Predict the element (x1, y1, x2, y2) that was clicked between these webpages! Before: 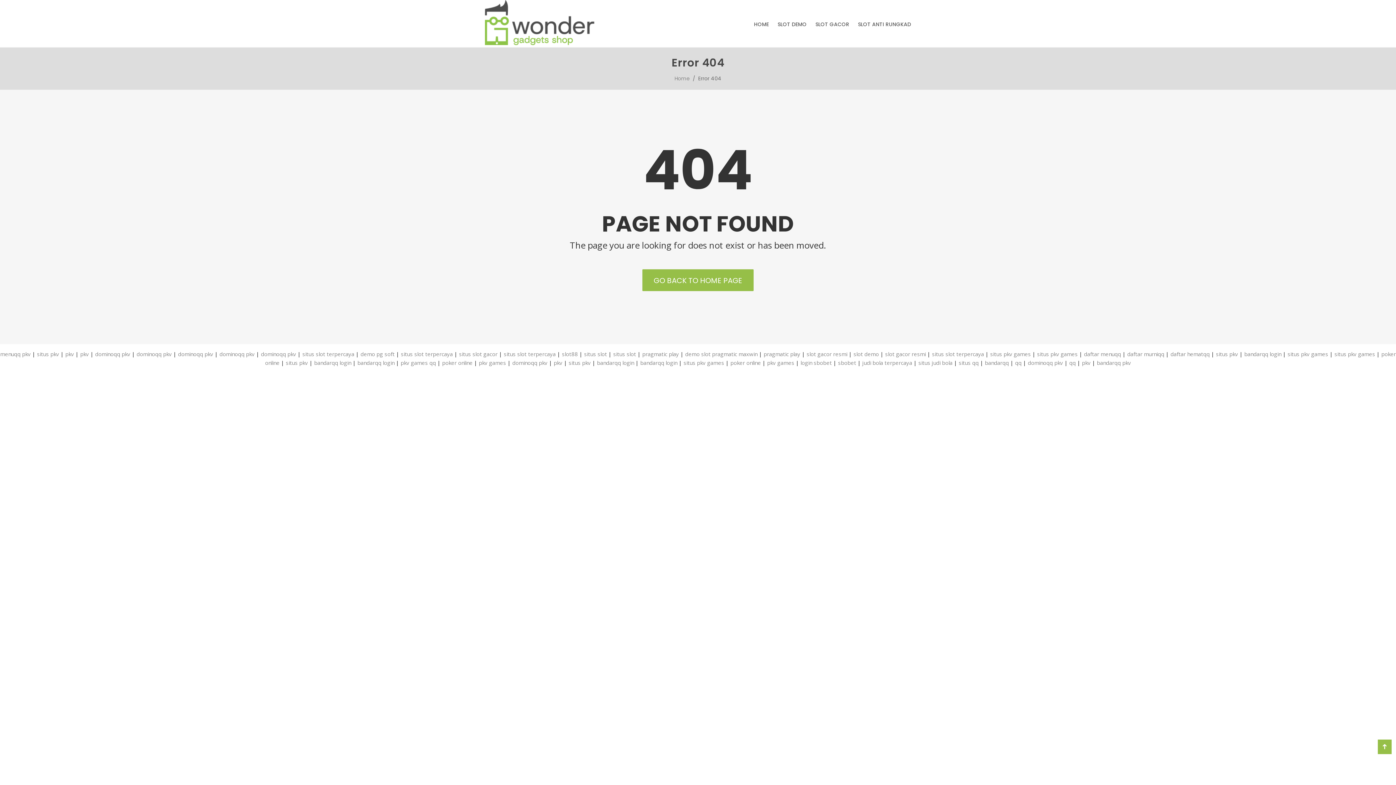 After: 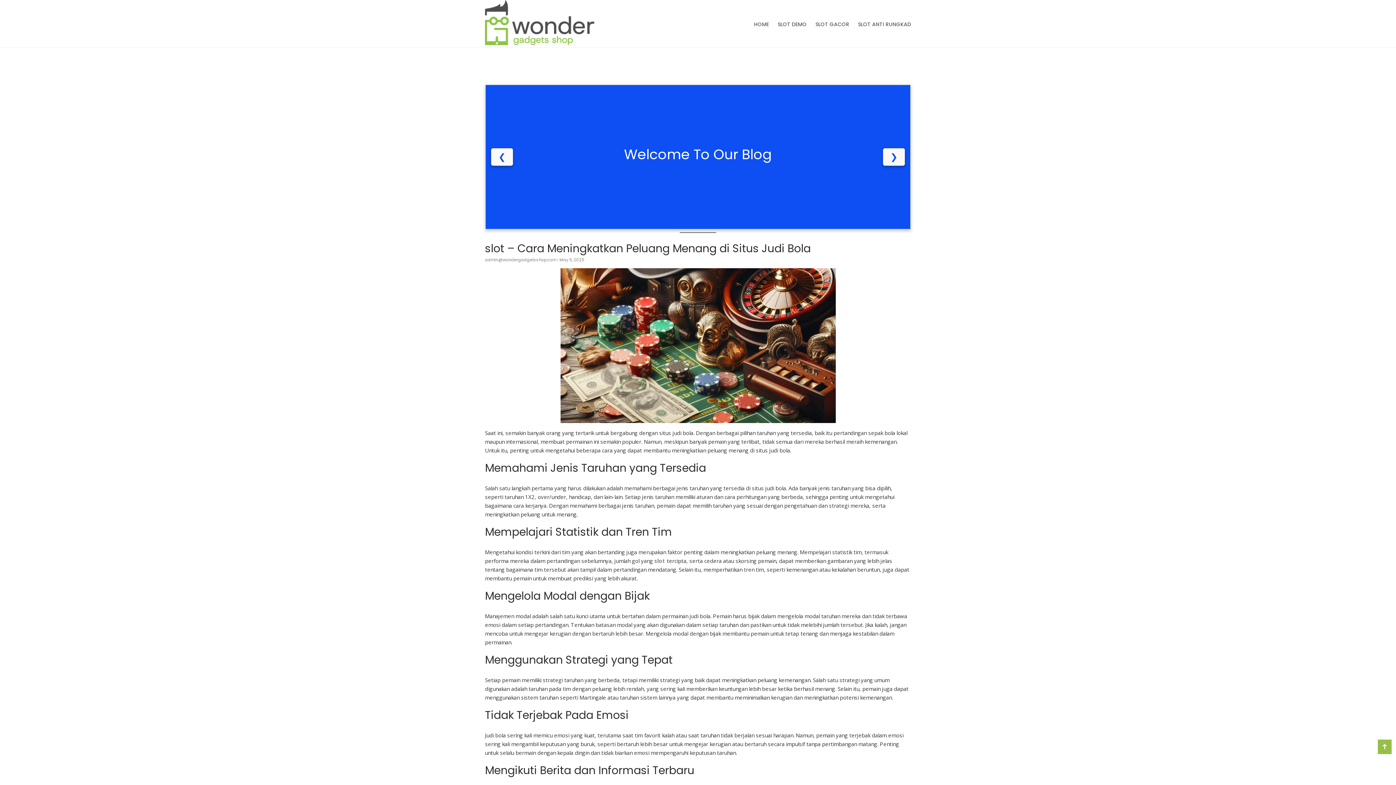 Action: label: Home bbox: (674, 74, 690, 82)